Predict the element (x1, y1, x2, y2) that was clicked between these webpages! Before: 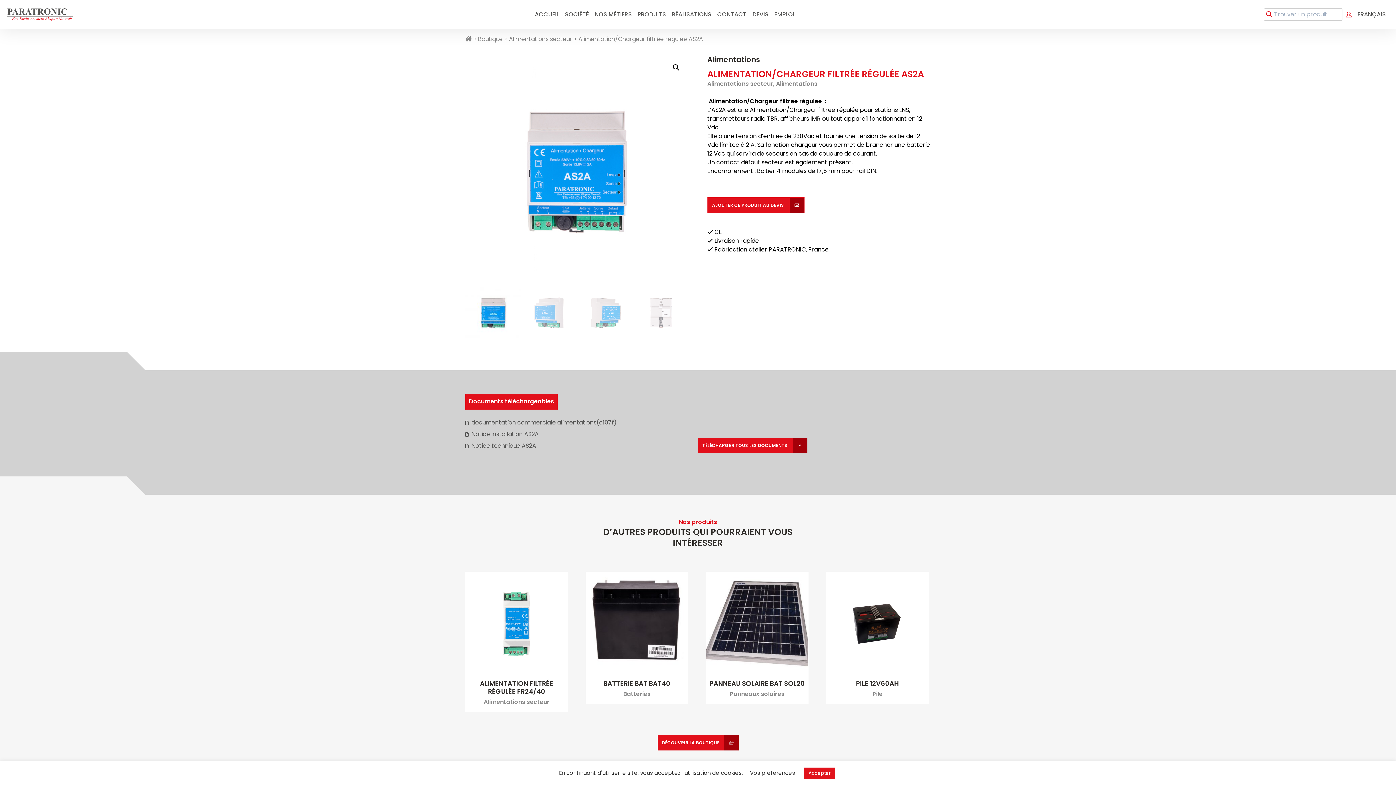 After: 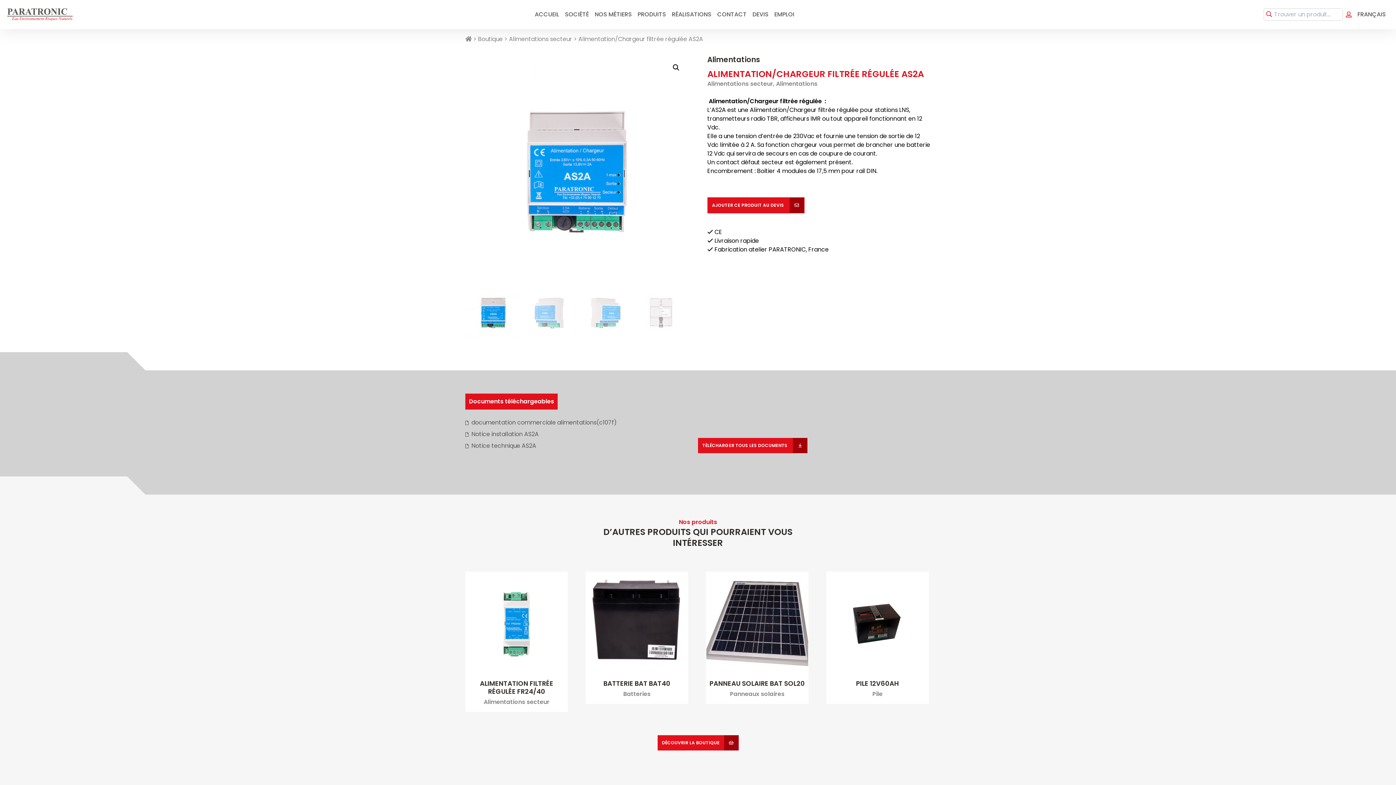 Action: bbox: (804, 768, 835, 779) label: Accepter